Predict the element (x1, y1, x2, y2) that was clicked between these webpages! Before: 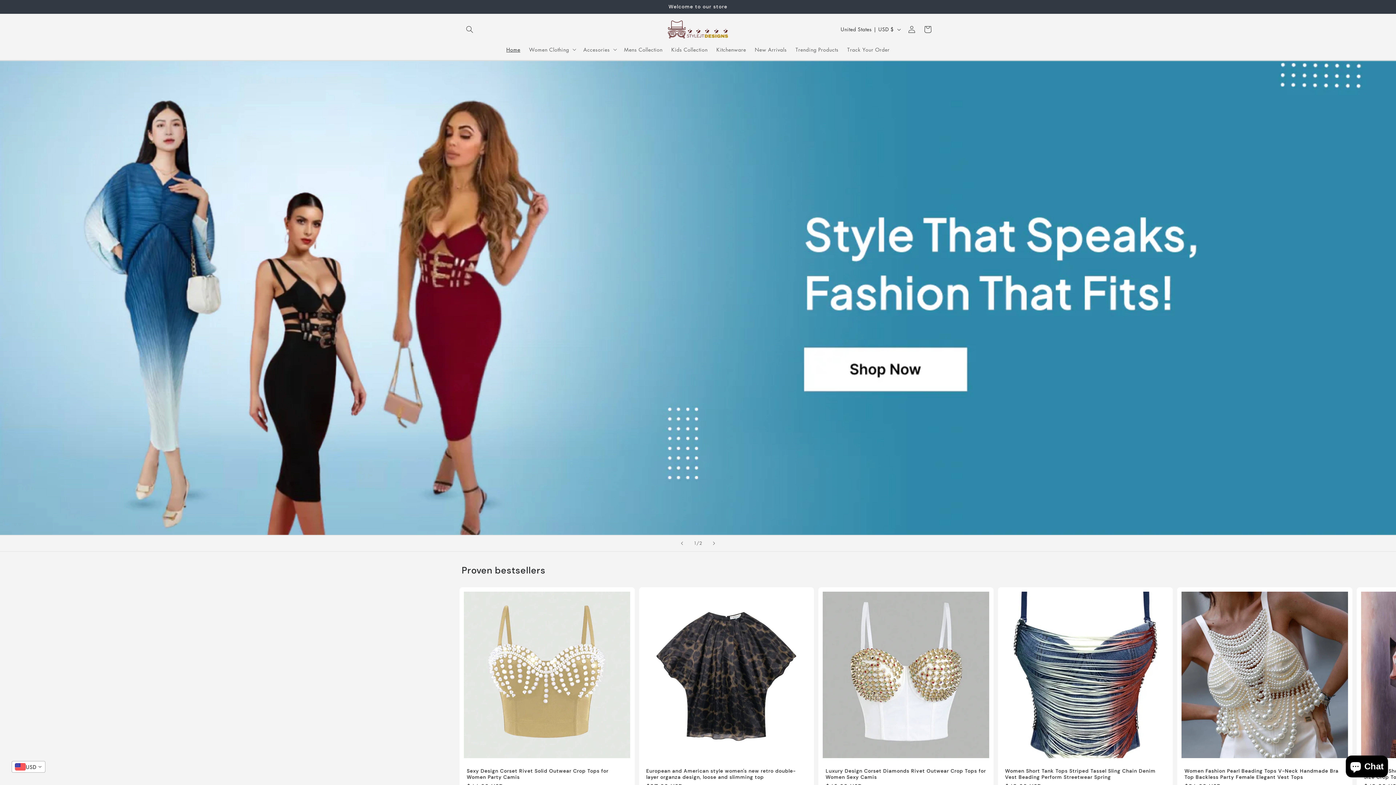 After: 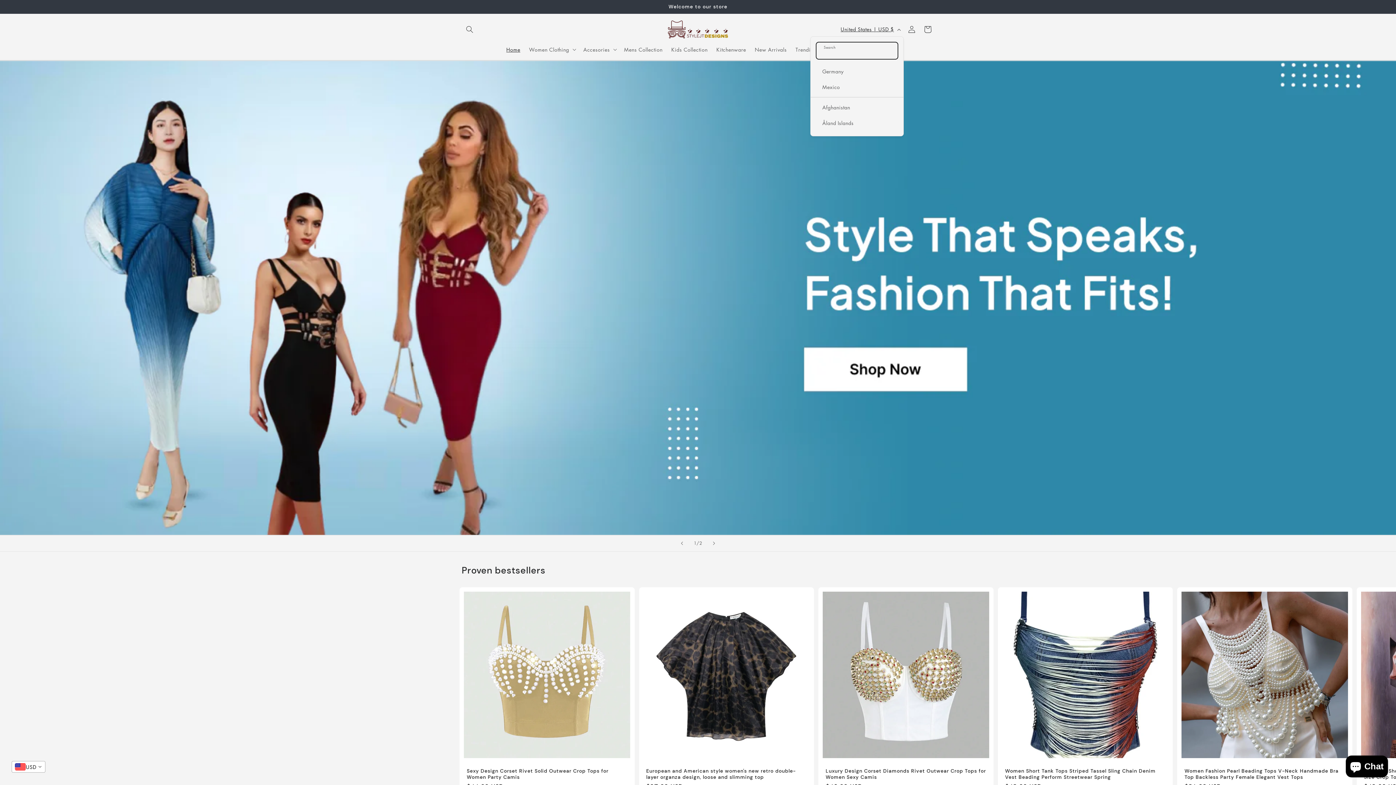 Action: bbox: (836, 22, 904, 36) label: United States | USD $